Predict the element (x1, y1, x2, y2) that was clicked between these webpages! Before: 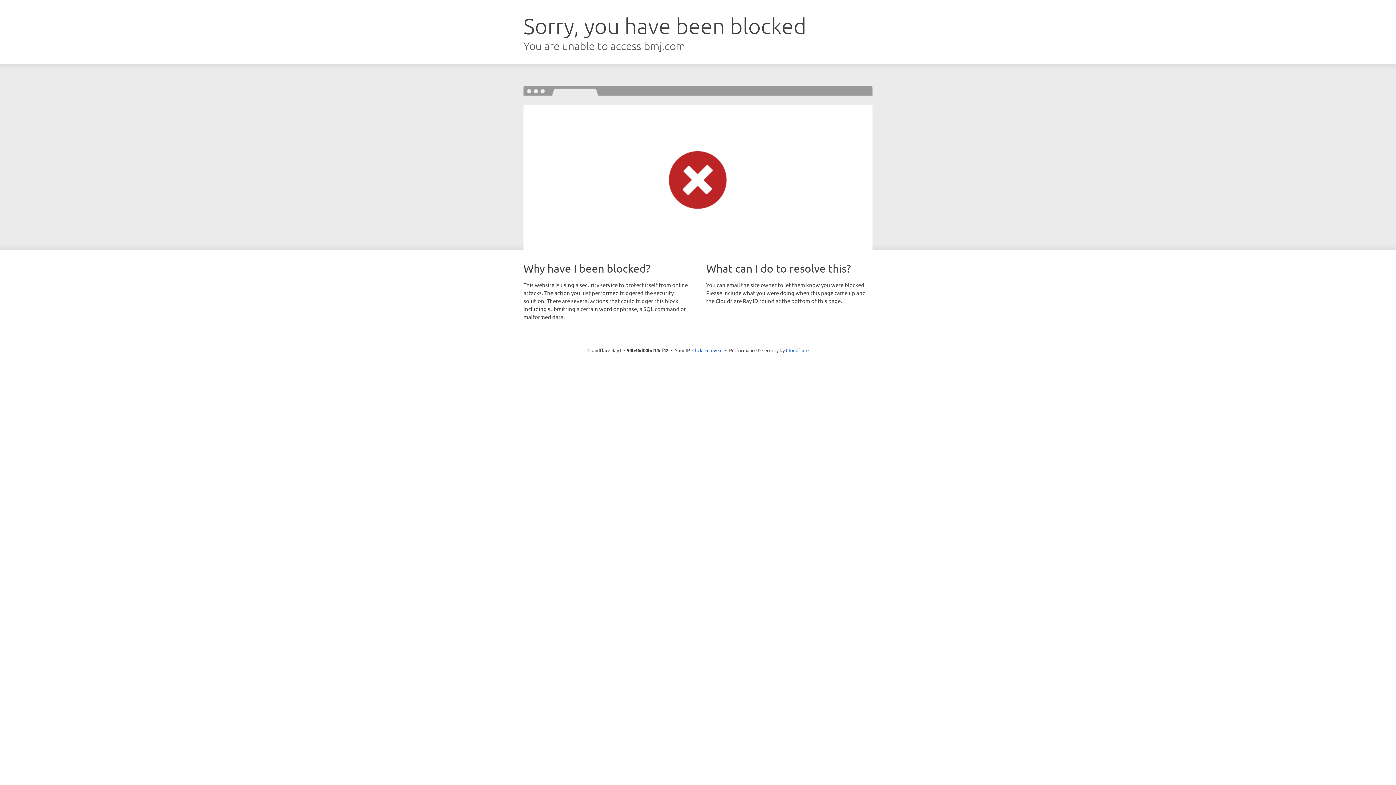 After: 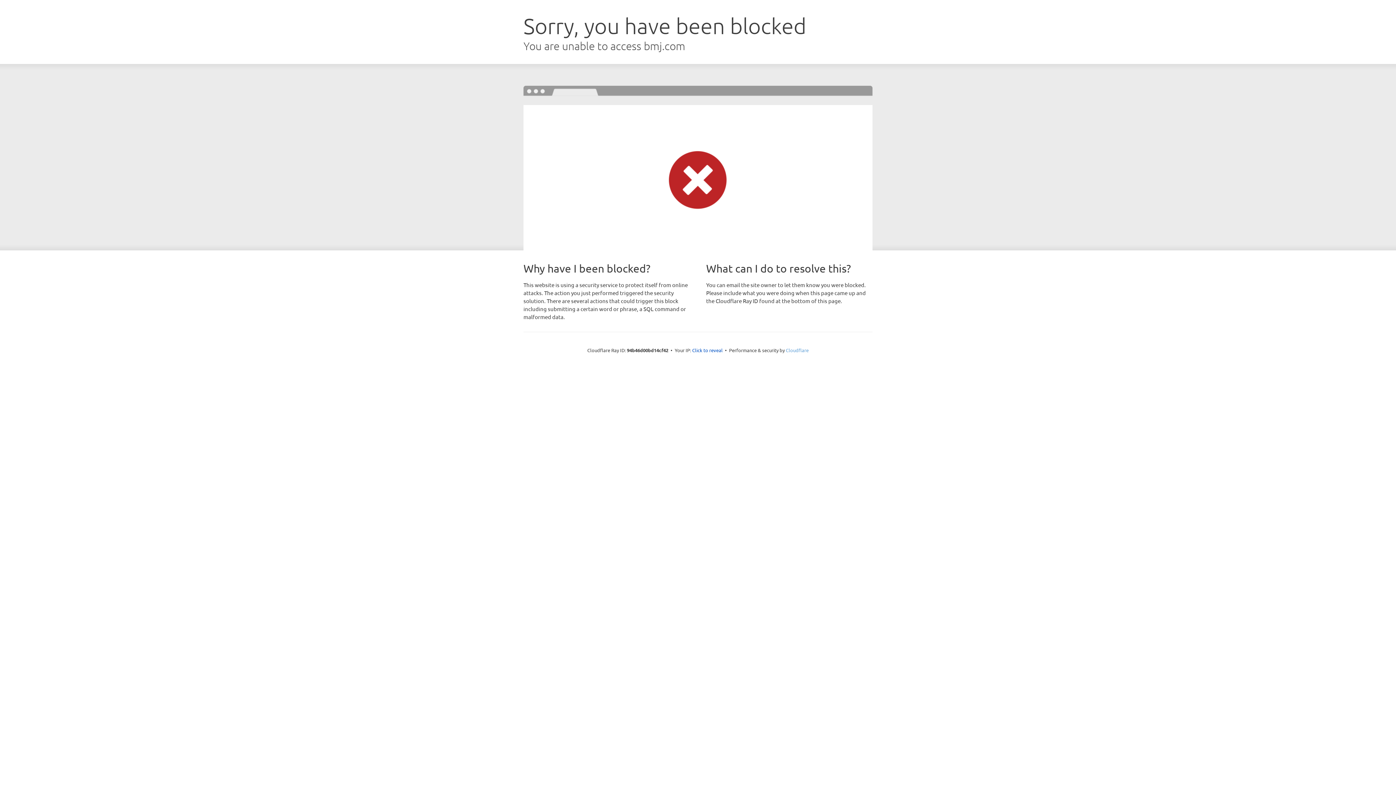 Action: label: Cloudflare bbox: (786, 347, 808, 353)